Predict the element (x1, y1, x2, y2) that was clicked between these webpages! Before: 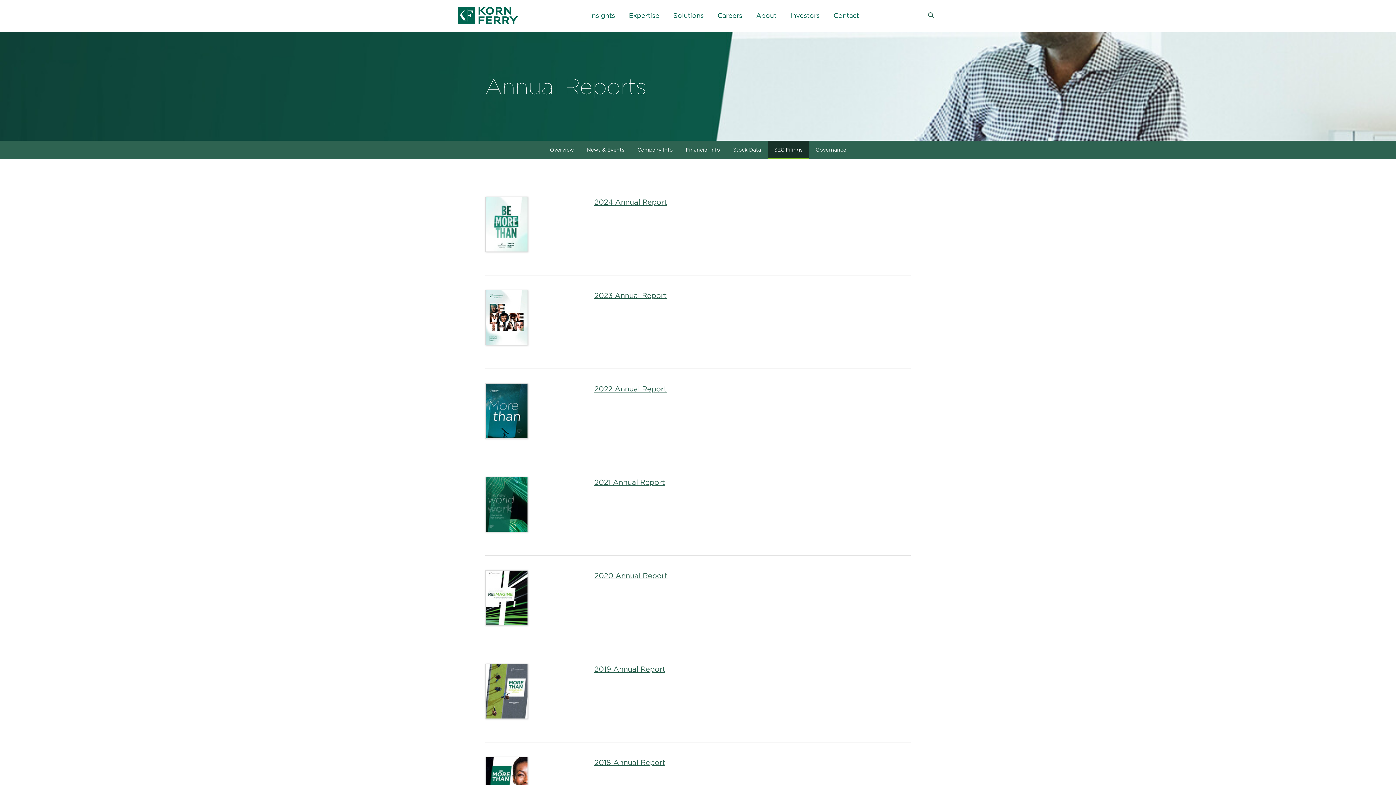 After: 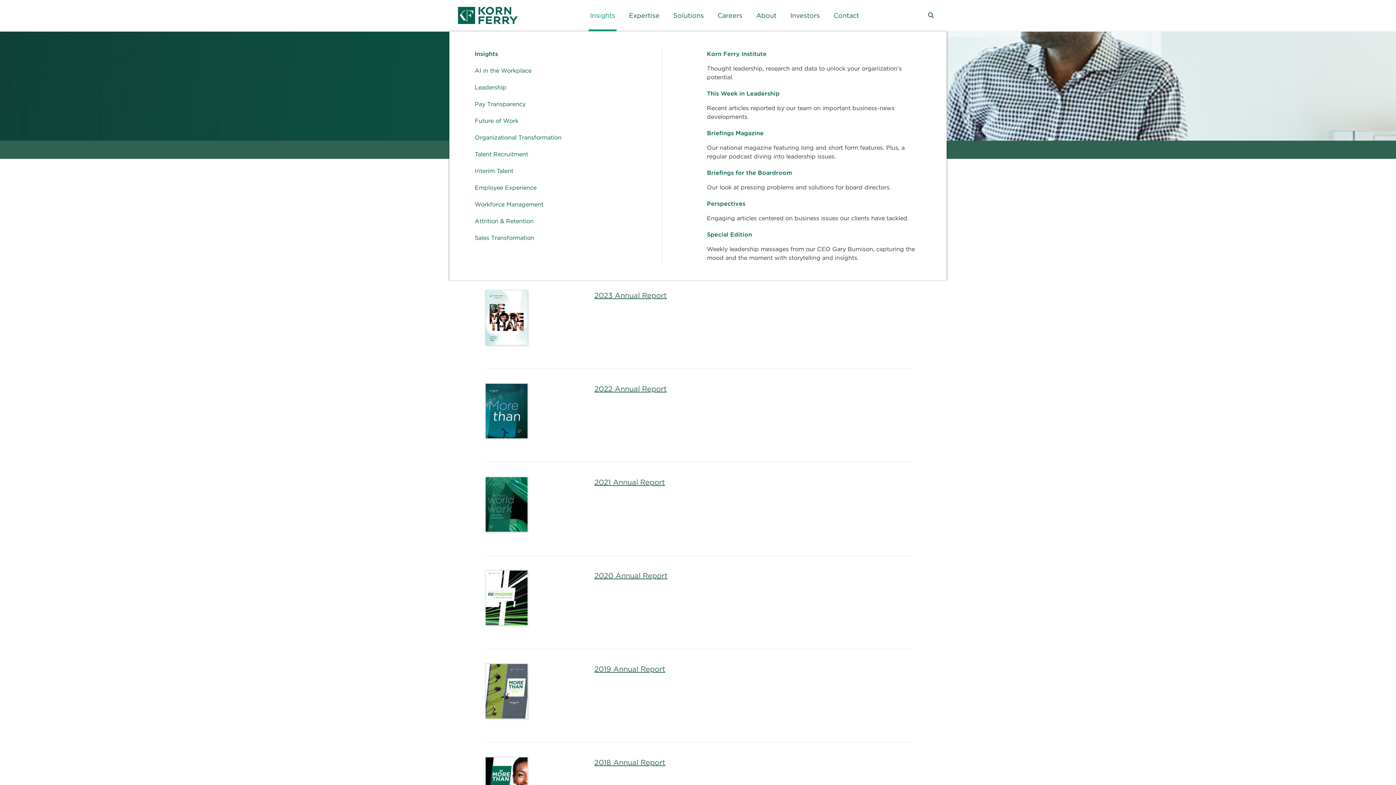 Action: label: Insights bbox: (588, 0, 616, 31)